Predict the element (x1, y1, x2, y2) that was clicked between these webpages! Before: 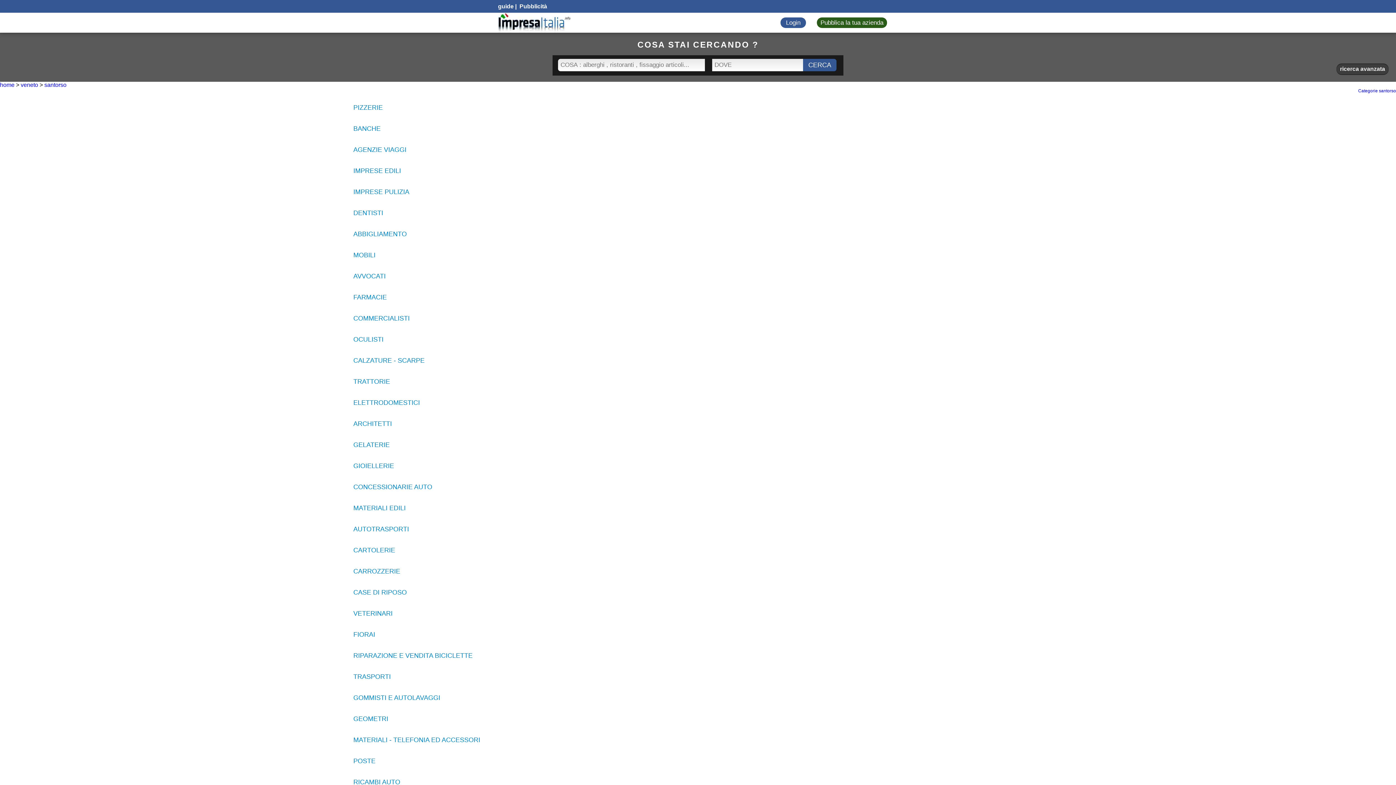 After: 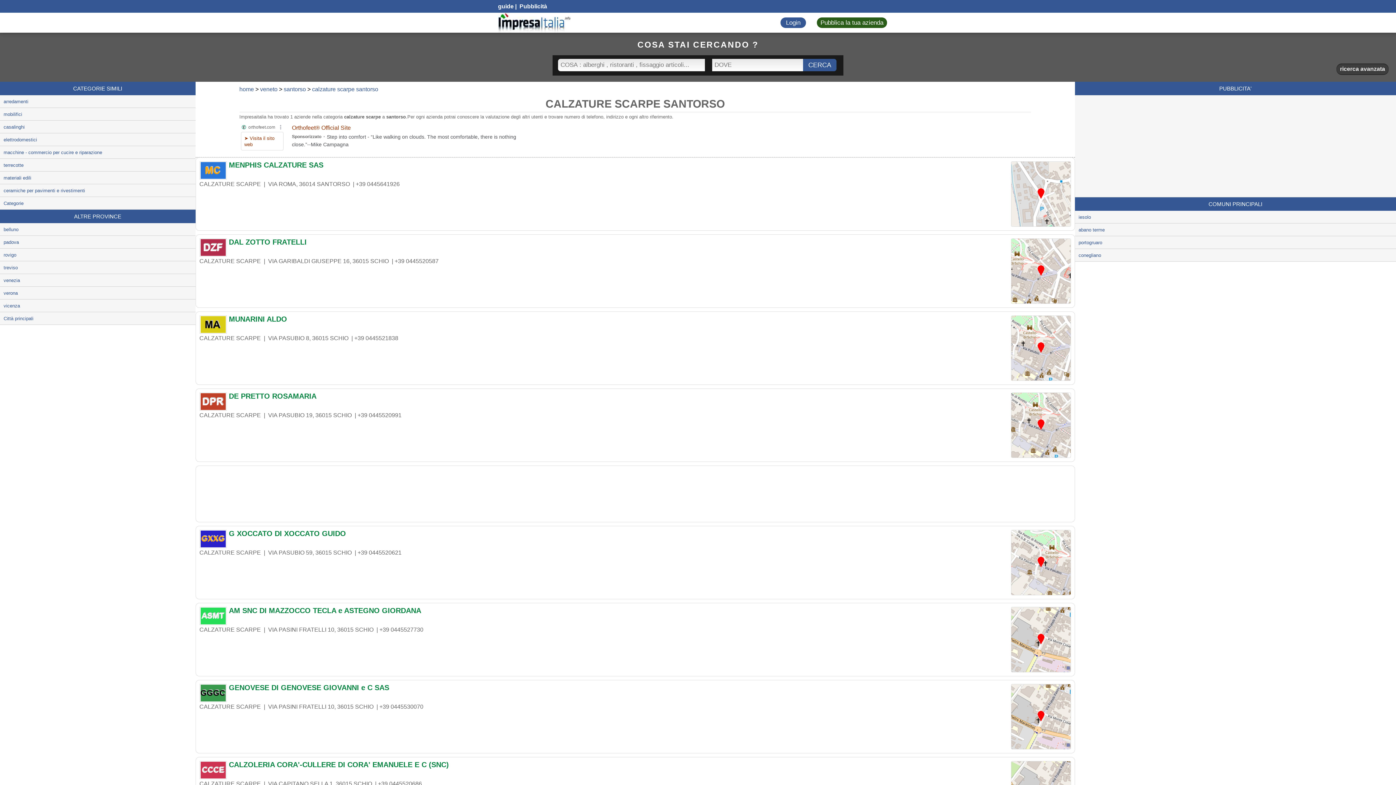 Action: label: CALZATURE - SCARPE bbox: (353, 357, 424, 364)